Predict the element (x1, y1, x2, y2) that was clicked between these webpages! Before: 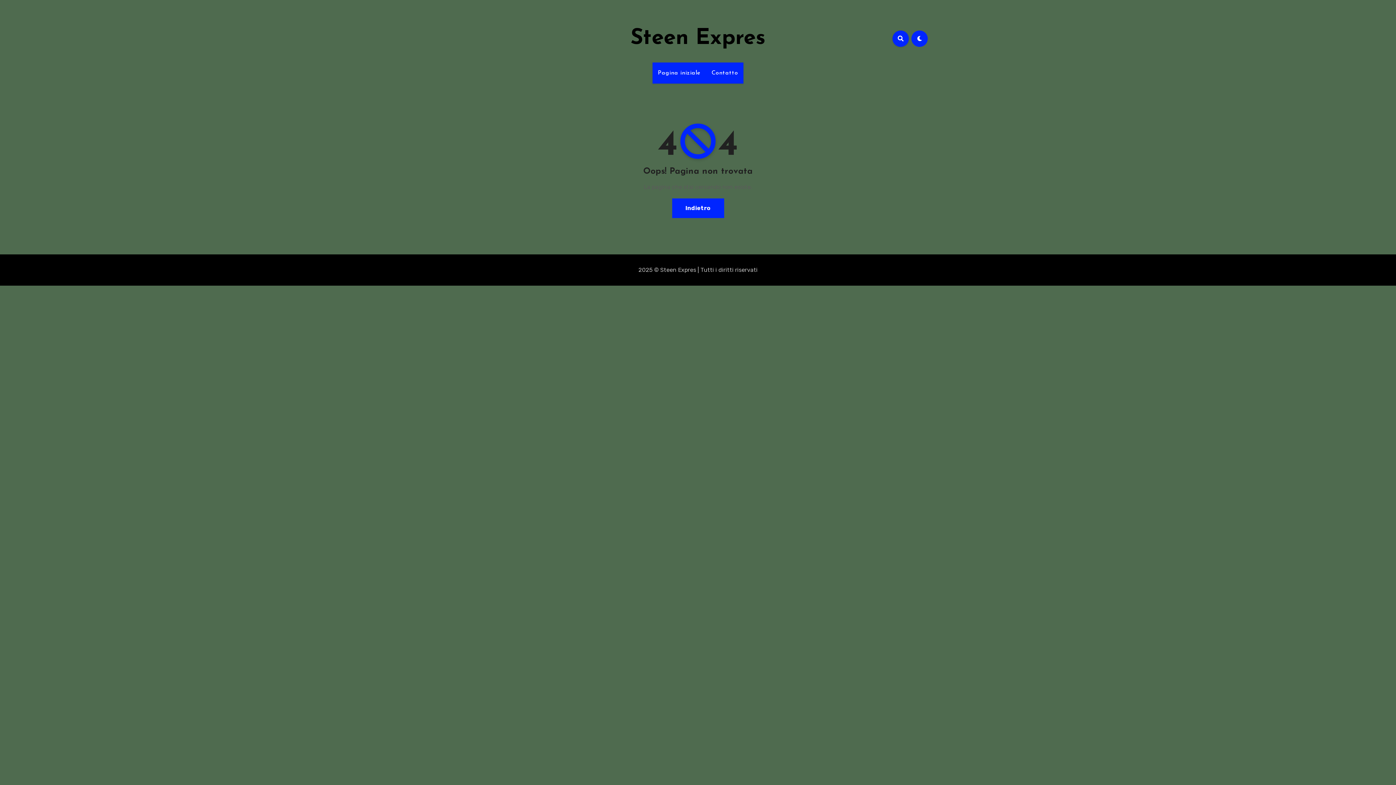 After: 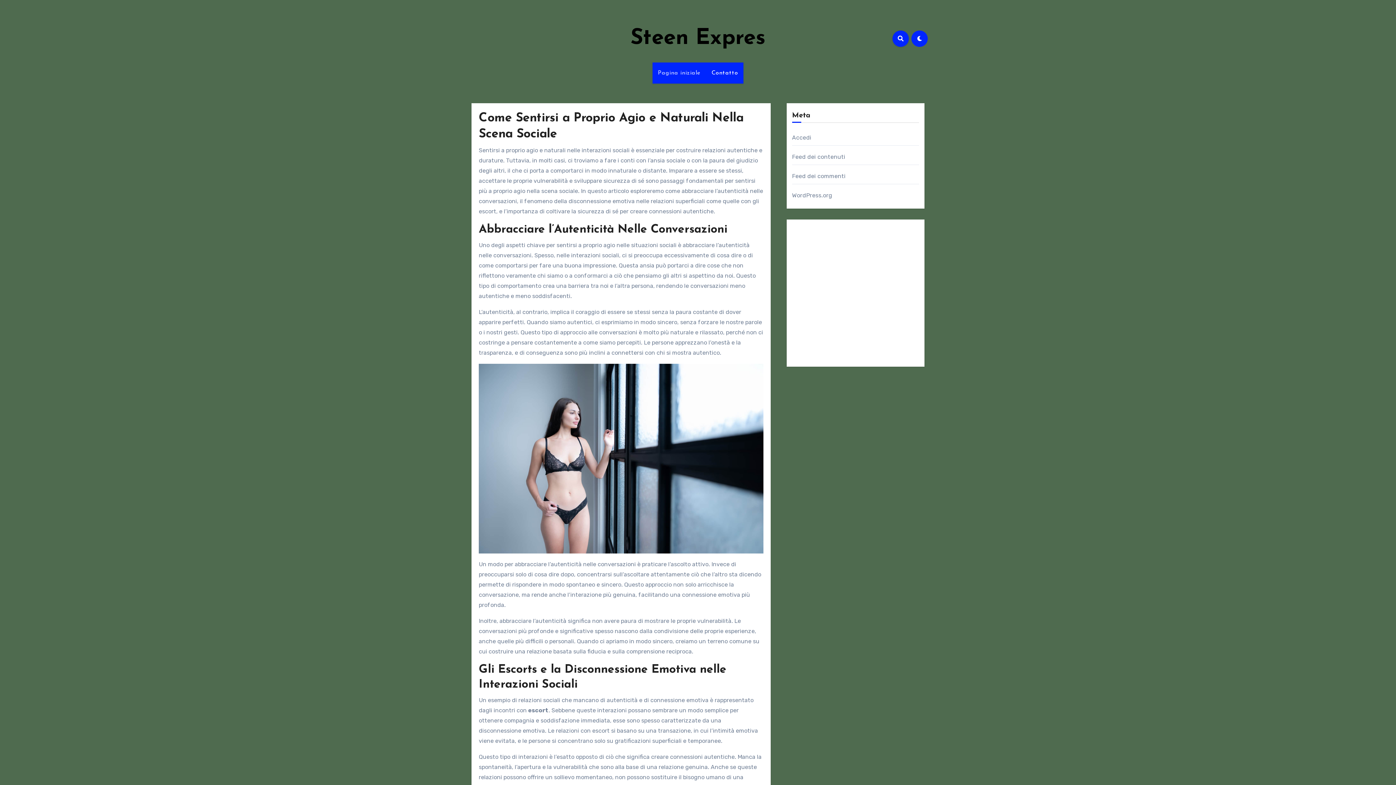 Action: bbox: (652, 62, 706, 83) label: Pagina iniziale